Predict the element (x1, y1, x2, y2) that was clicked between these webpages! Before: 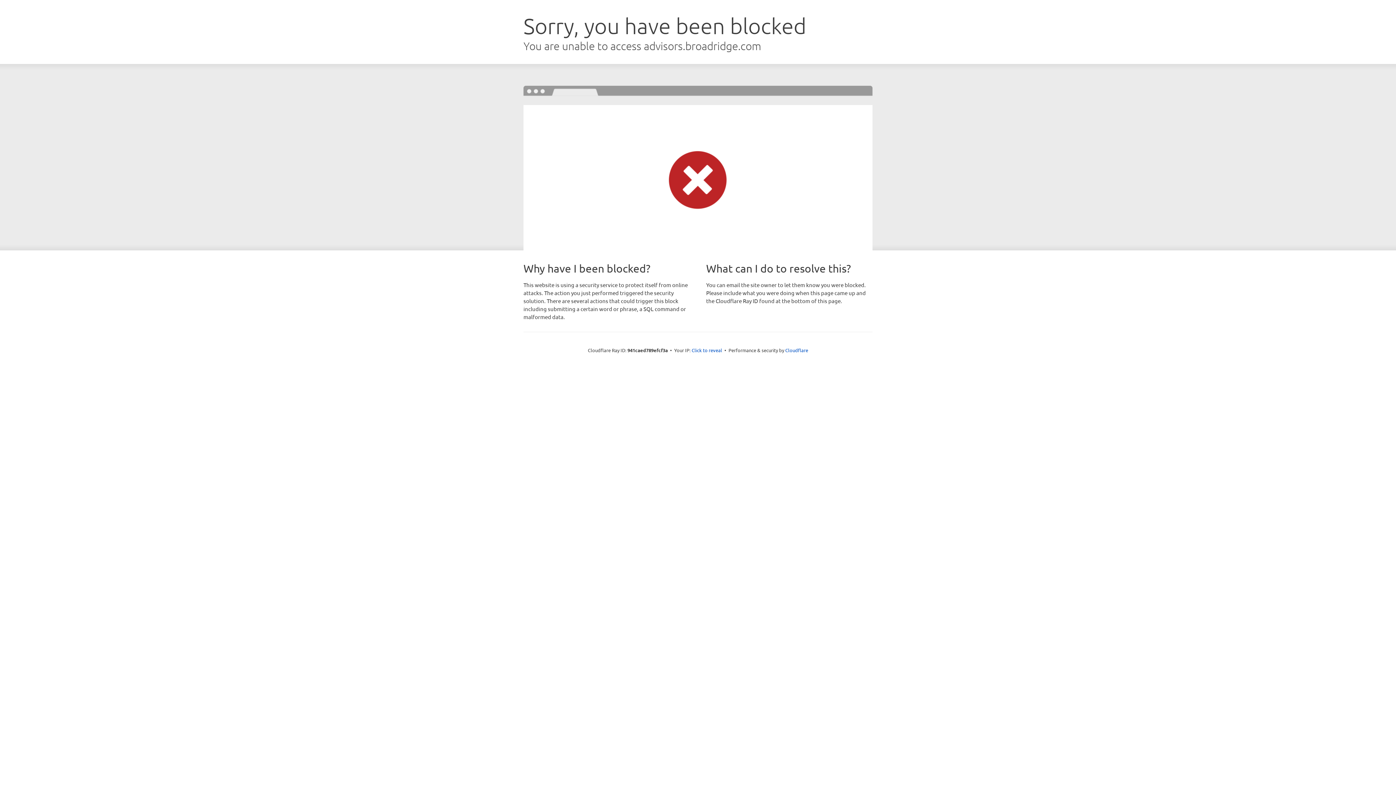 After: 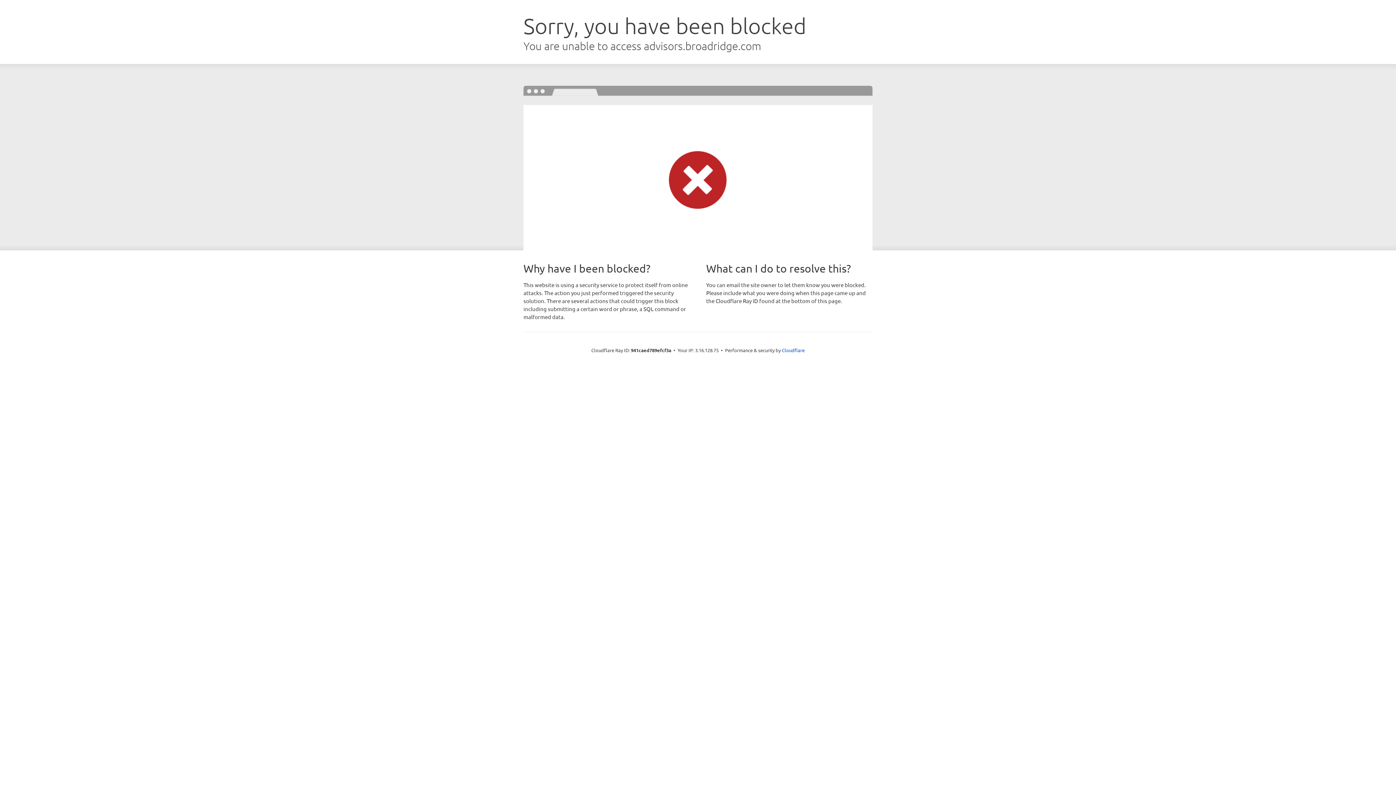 Action: label: Click to reveal bbox: (691, 346, 722, 353)